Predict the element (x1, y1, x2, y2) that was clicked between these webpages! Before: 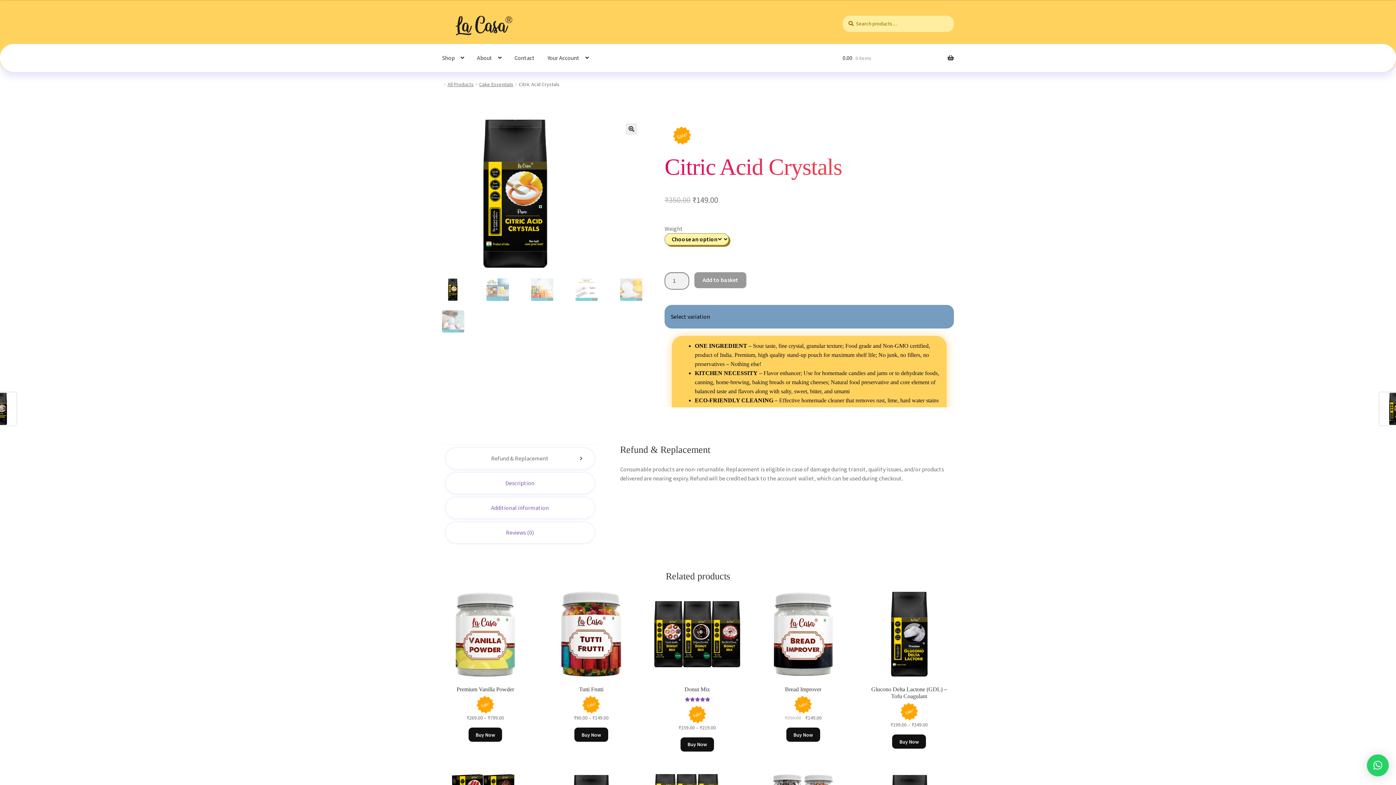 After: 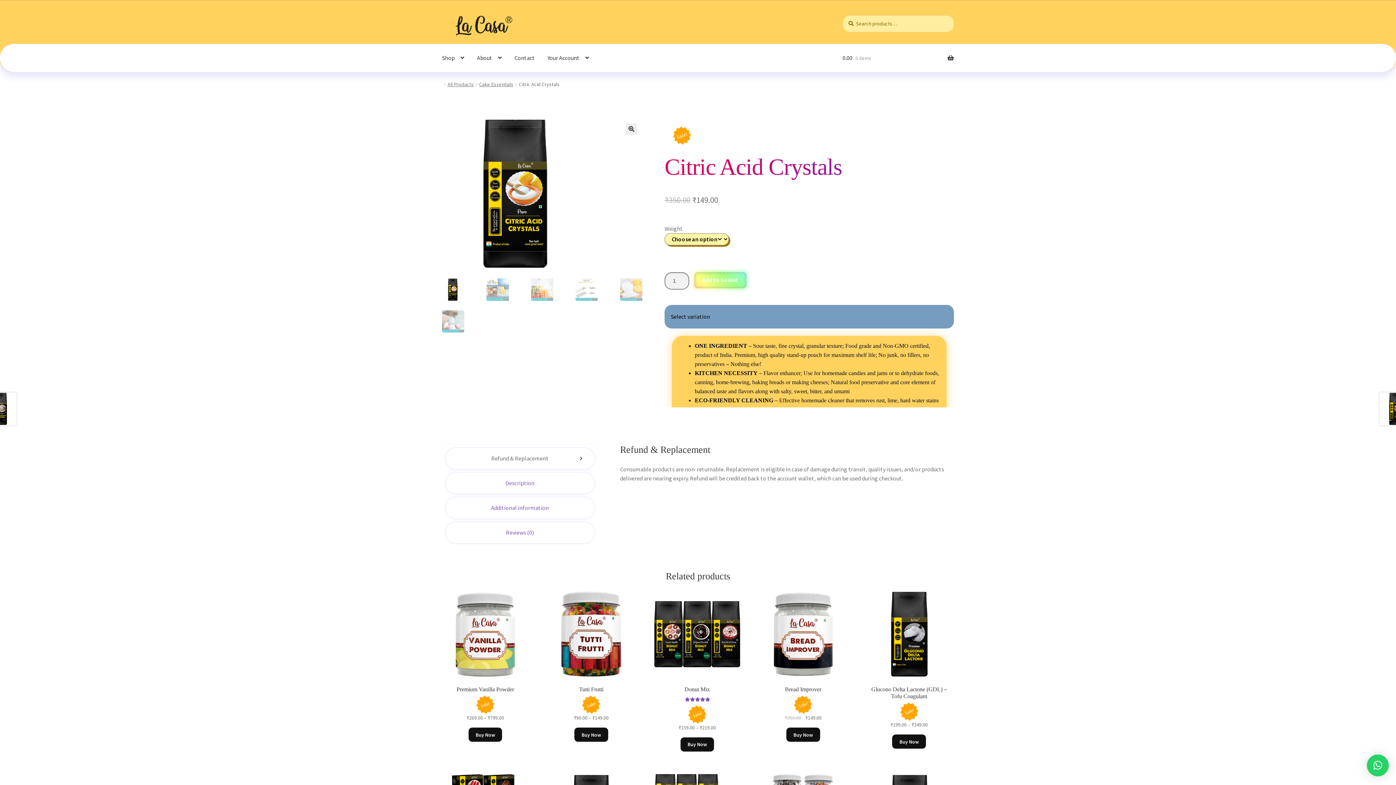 Action: label: Add to basket bbox: (694, 272, 746, 288)